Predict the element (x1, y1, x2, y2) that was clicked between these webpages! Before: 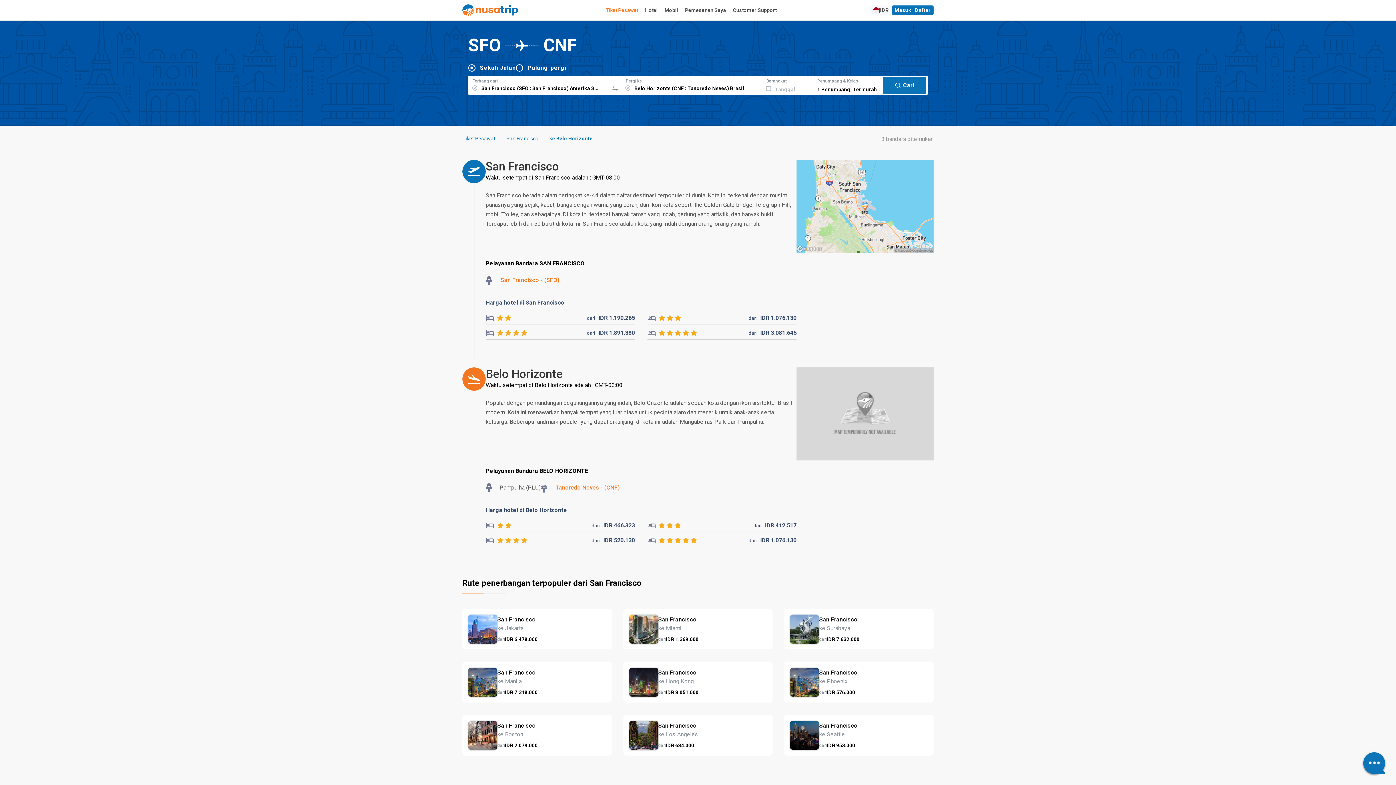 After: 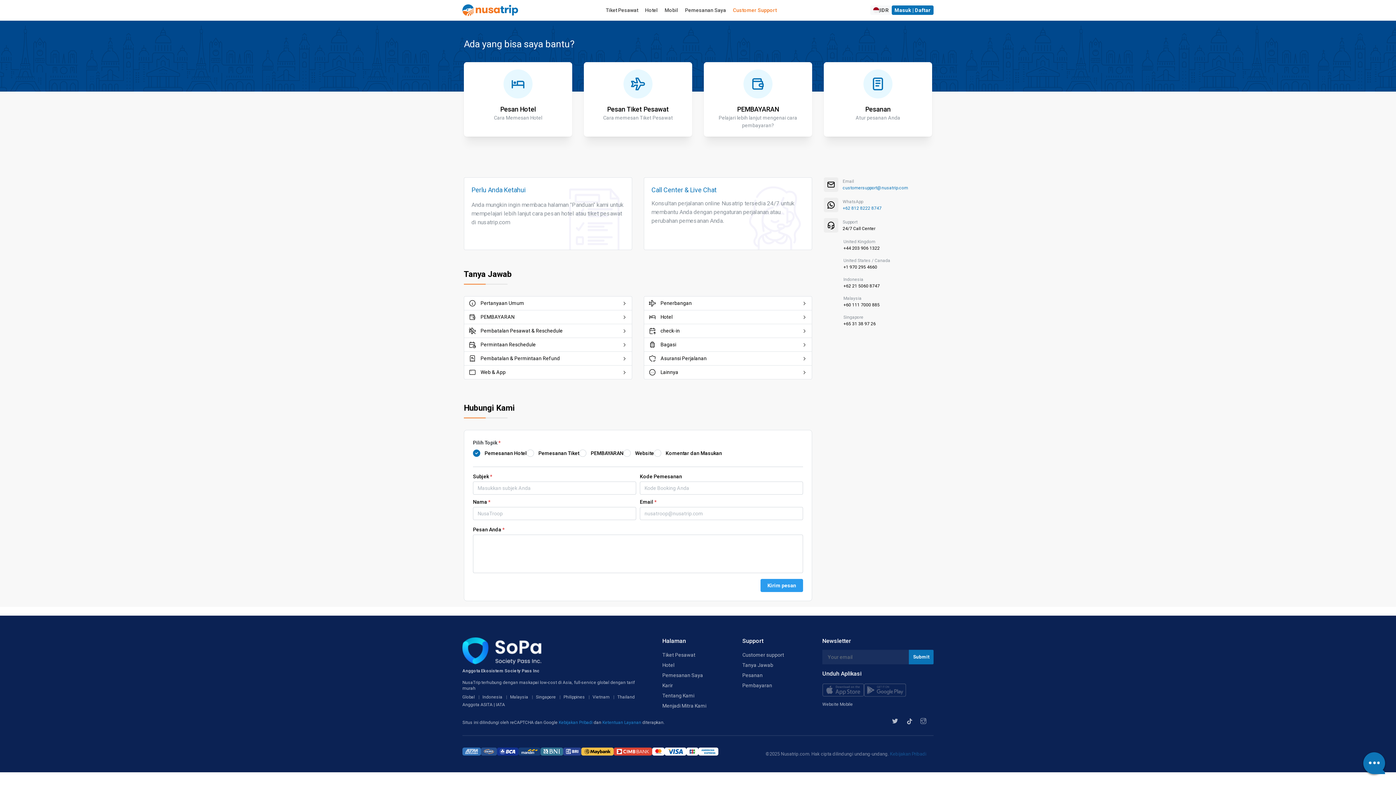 Action: label: Customer Support bbox: (730, 7, 779, 18)